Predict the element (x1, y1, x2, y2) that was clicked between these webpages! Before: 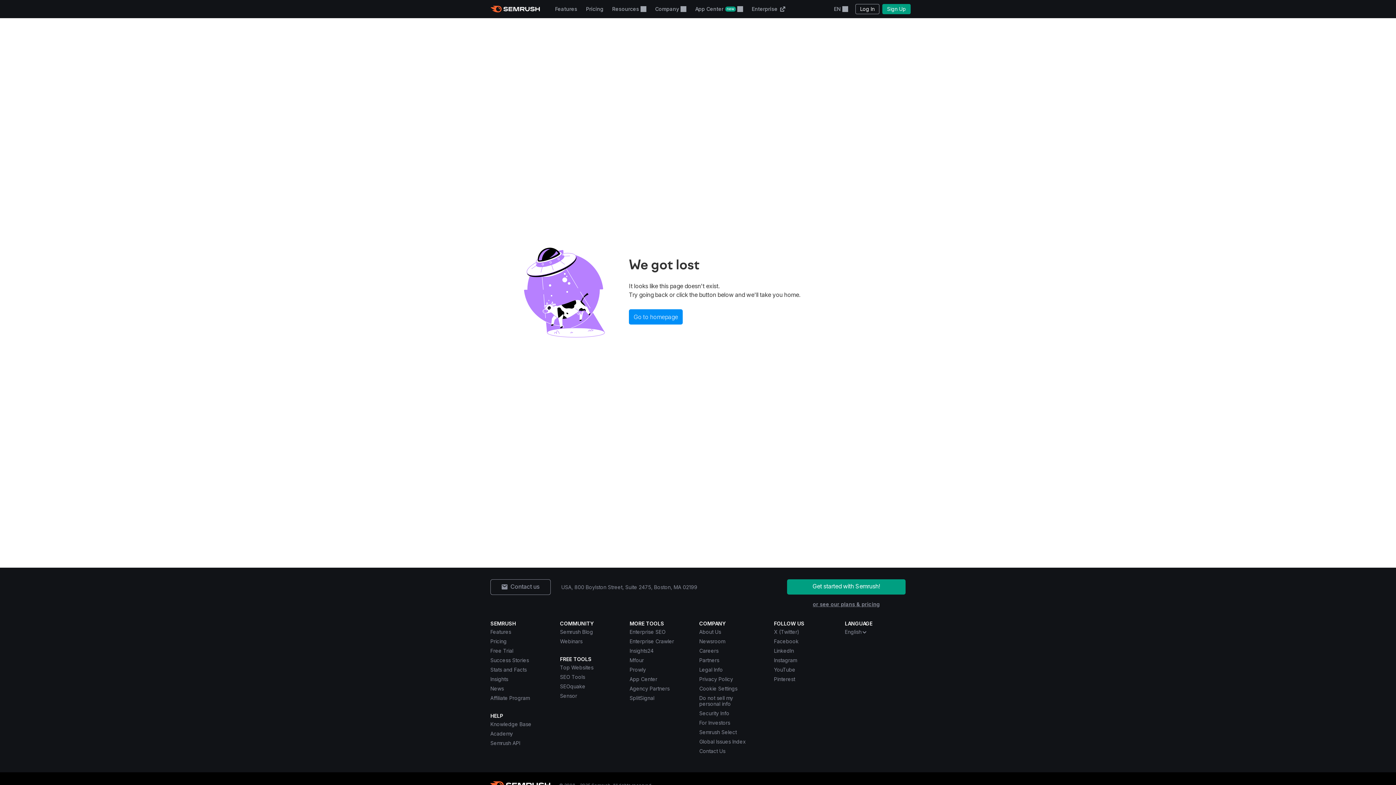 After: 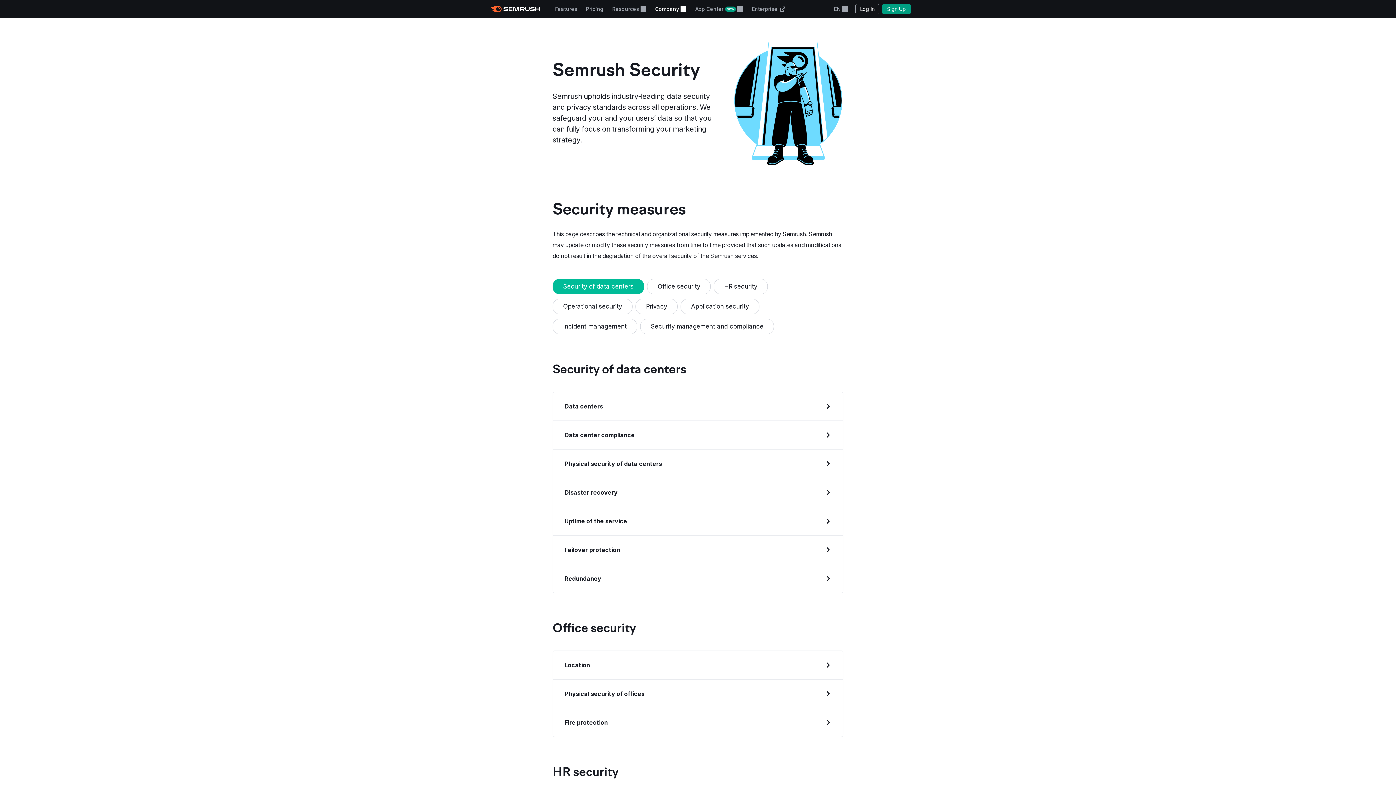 Action: bbox: (699, 710, 729, 716) label: Security Info